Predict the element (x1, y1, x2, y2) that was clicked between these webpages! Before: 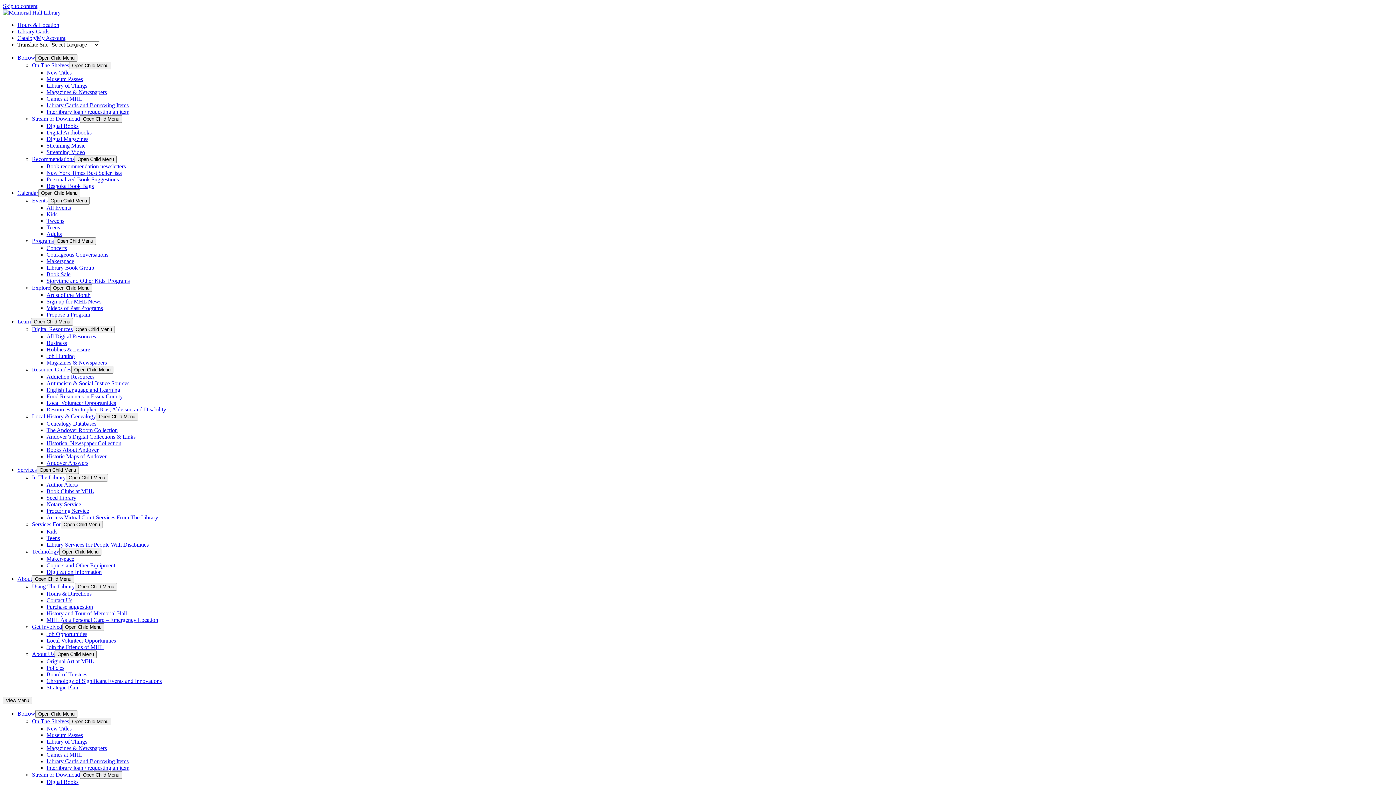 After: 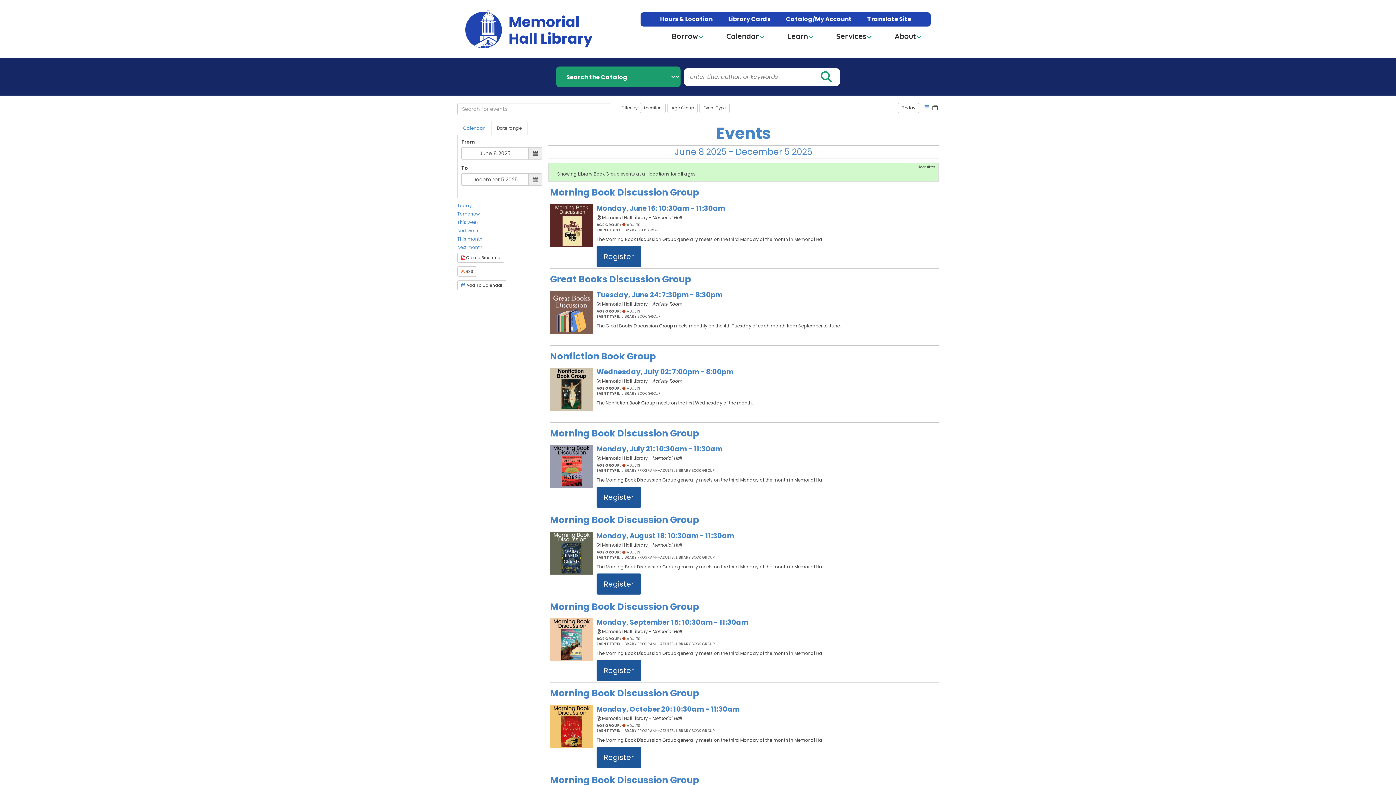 Action: bbox: (46, 264, 94, 270) label: Library Book Group